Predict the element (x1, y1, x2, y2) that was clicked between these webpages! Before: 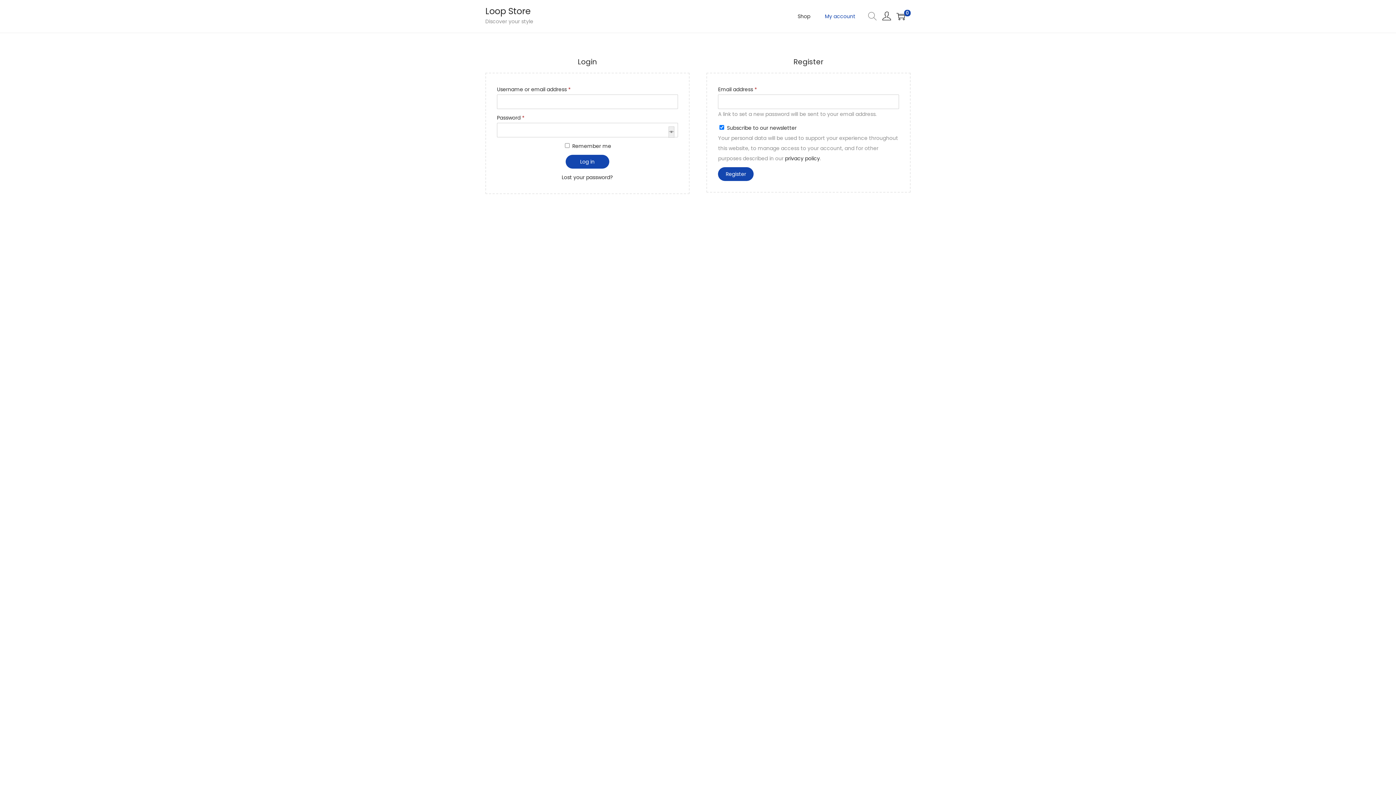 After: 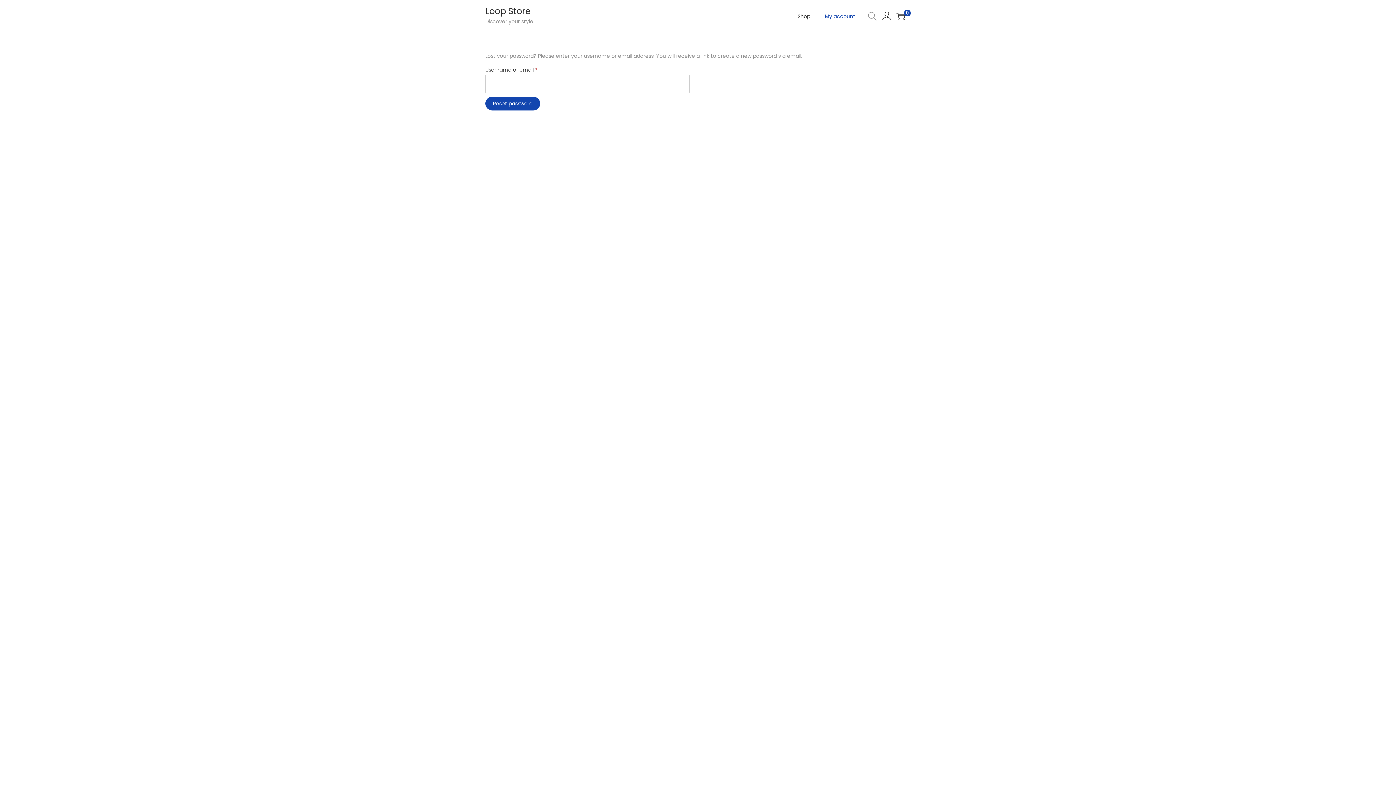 Action: label: Lost your password? bbox: (561, 173, 613, 181)